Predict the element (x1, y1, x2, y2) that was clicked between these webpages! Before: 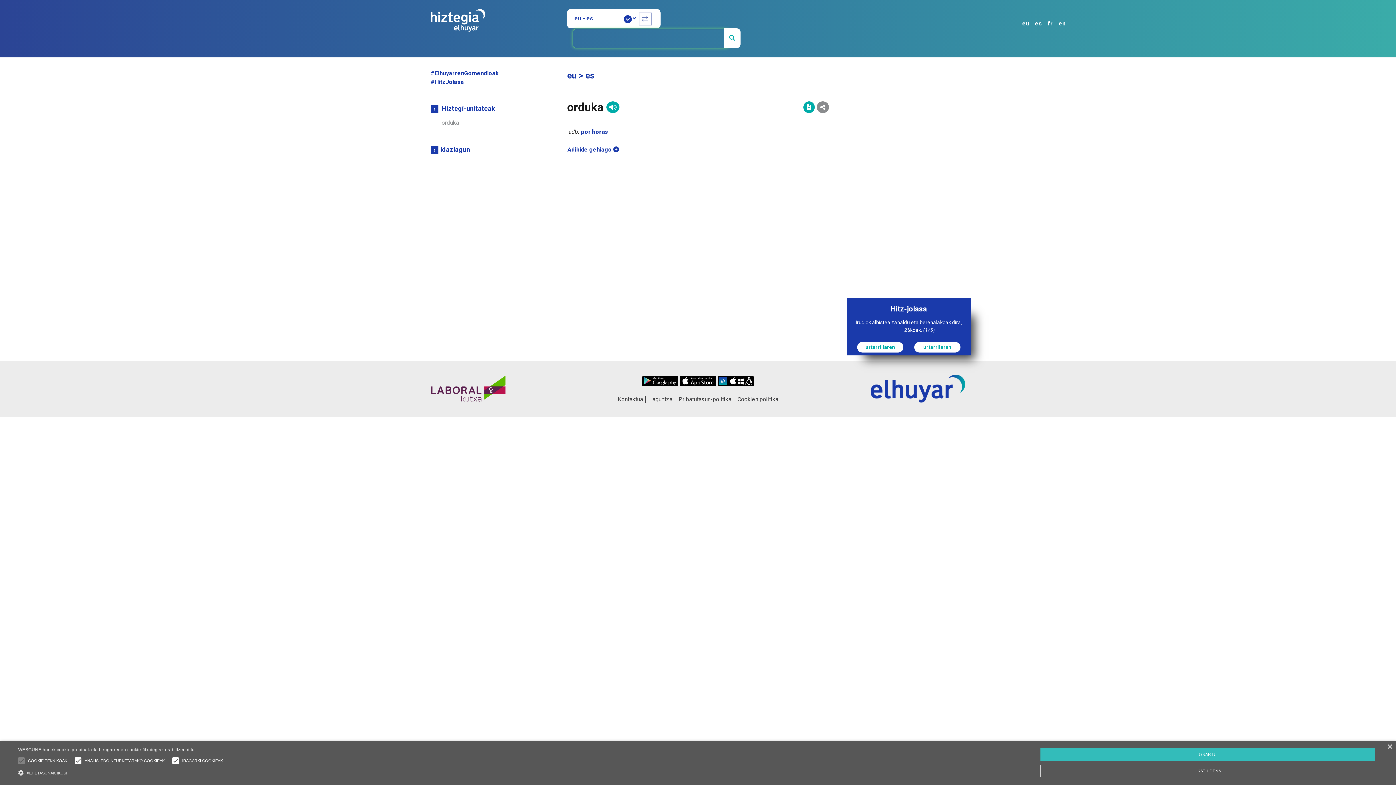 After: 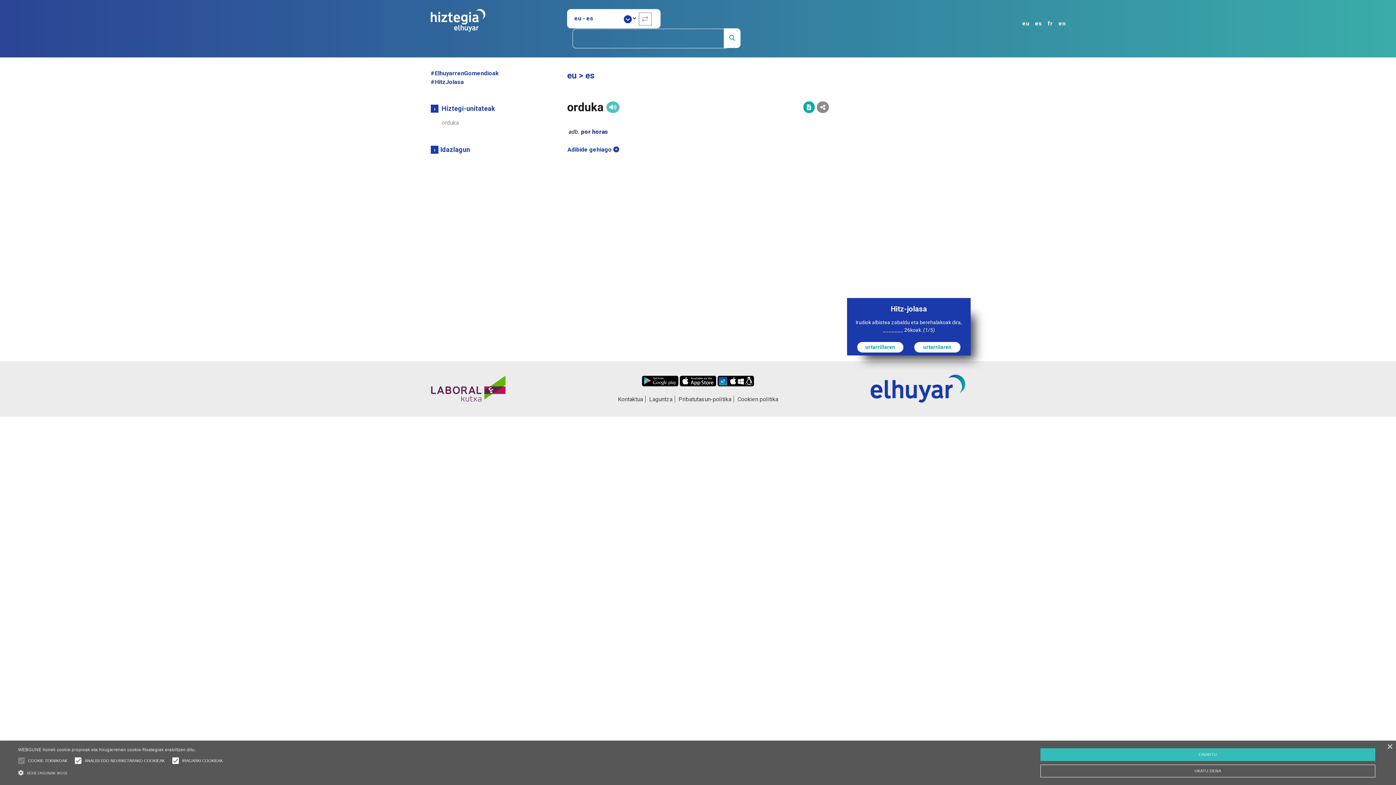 Action: bbox: (606, 100, 619, 111)